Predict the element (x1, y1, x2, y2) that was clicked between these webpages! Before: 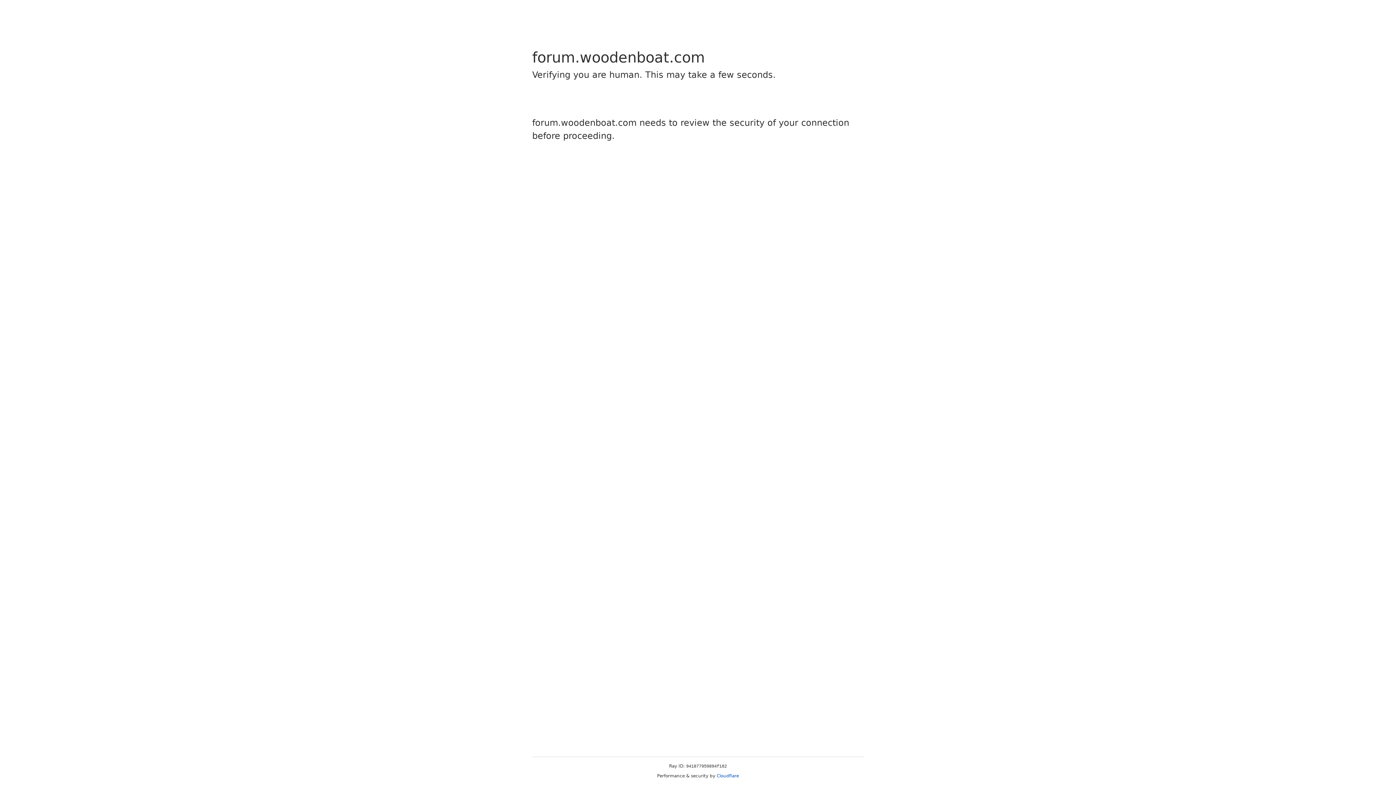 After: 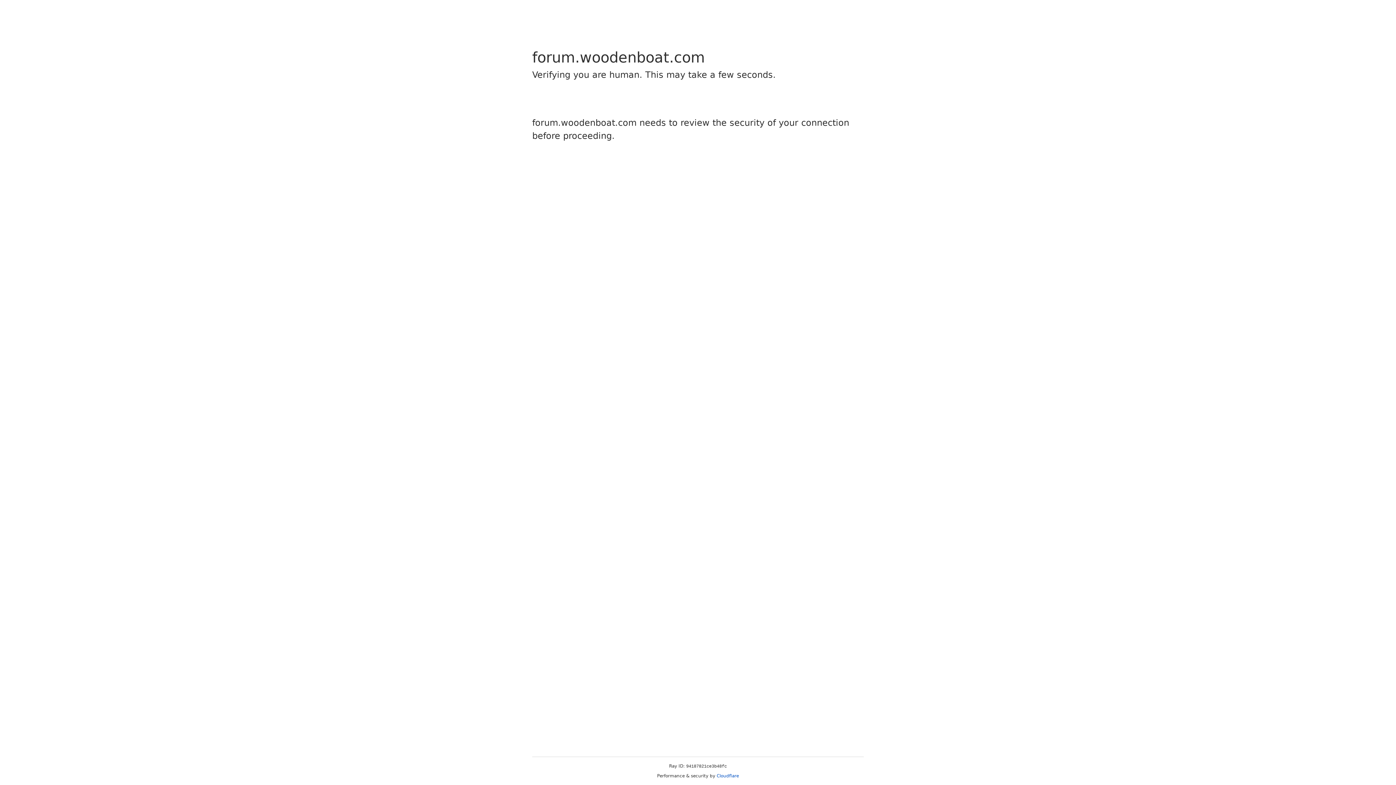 Action: bbox: (716, 773, 739, 778) label: Cloudflare